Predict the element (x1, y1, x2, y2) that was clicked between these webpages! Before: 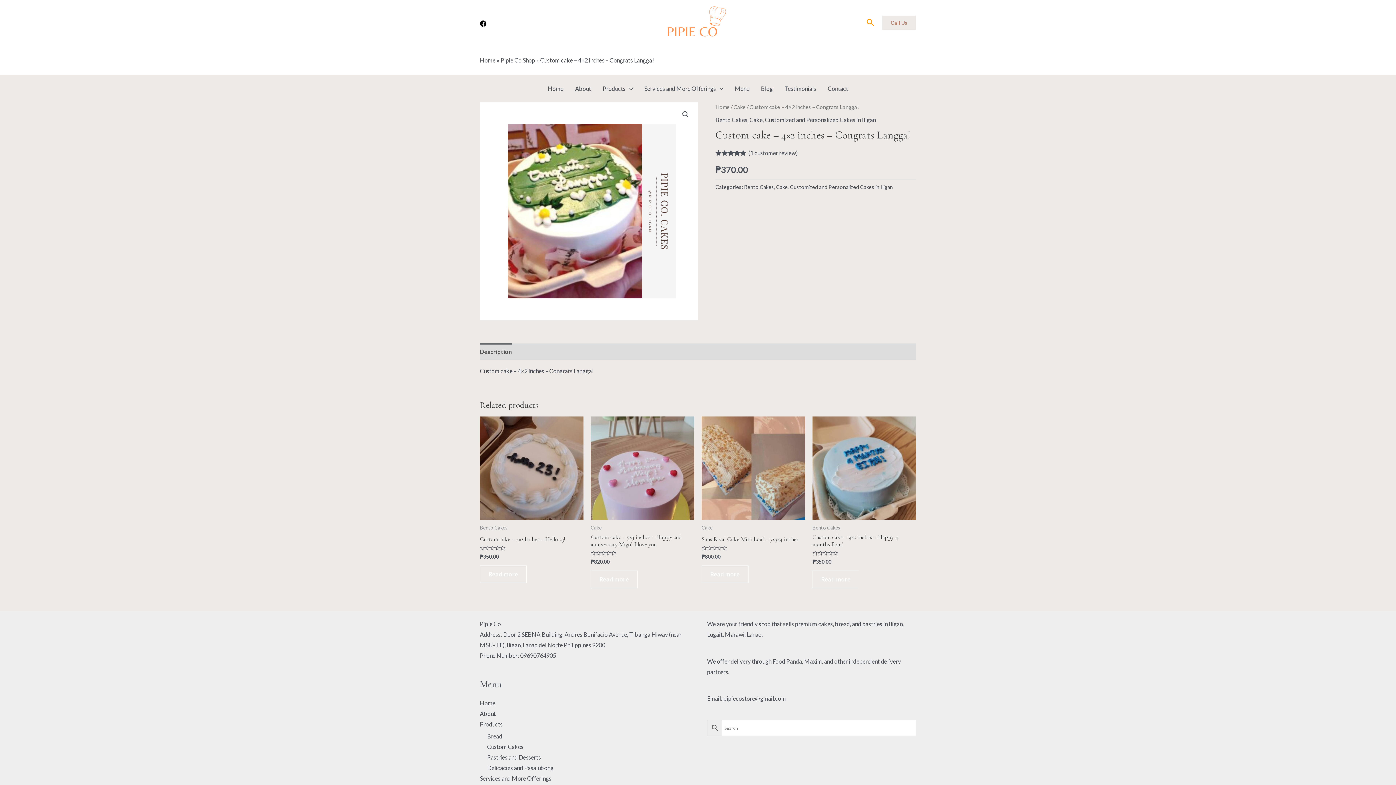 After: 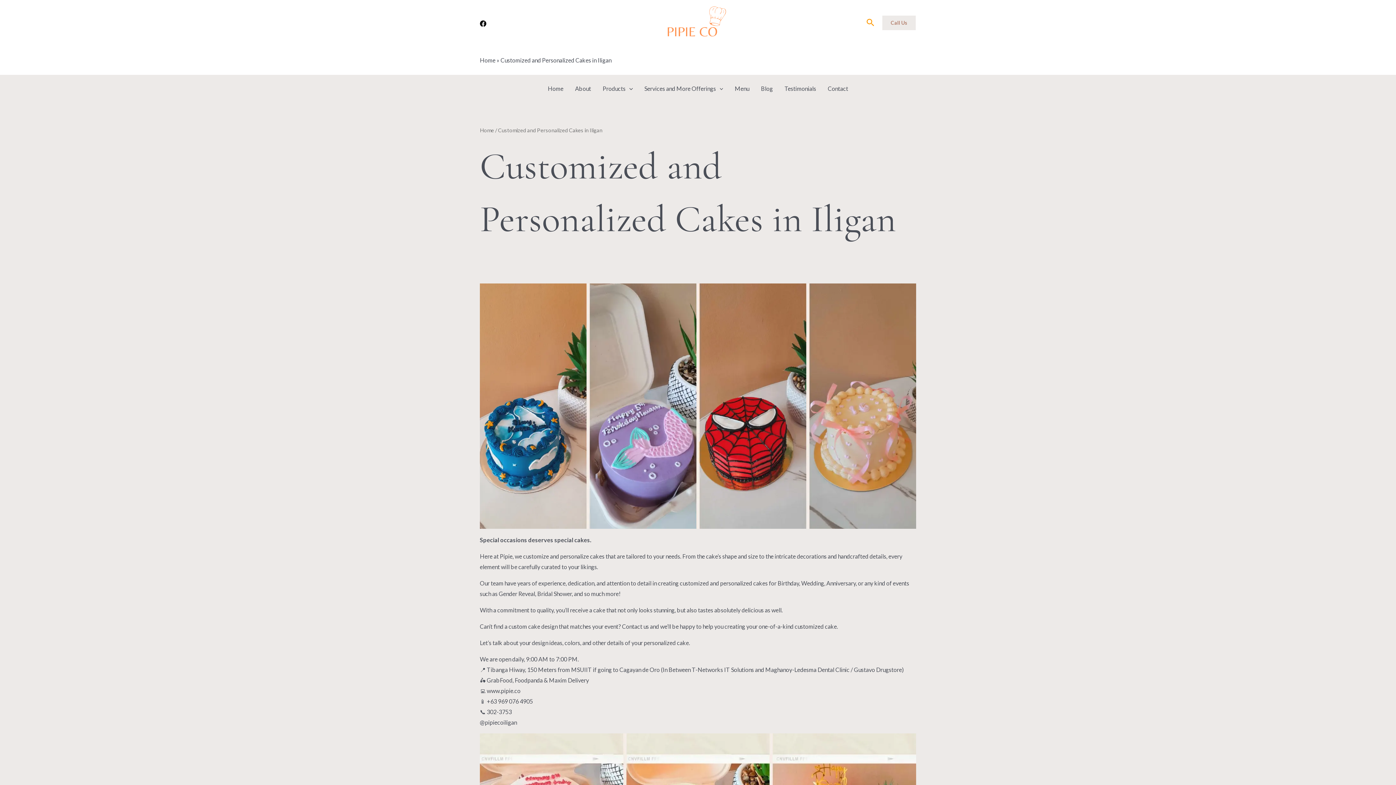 Action: label: Customized and Personalized Cakes in Iligan bbox: (790, 184, 893, 190)